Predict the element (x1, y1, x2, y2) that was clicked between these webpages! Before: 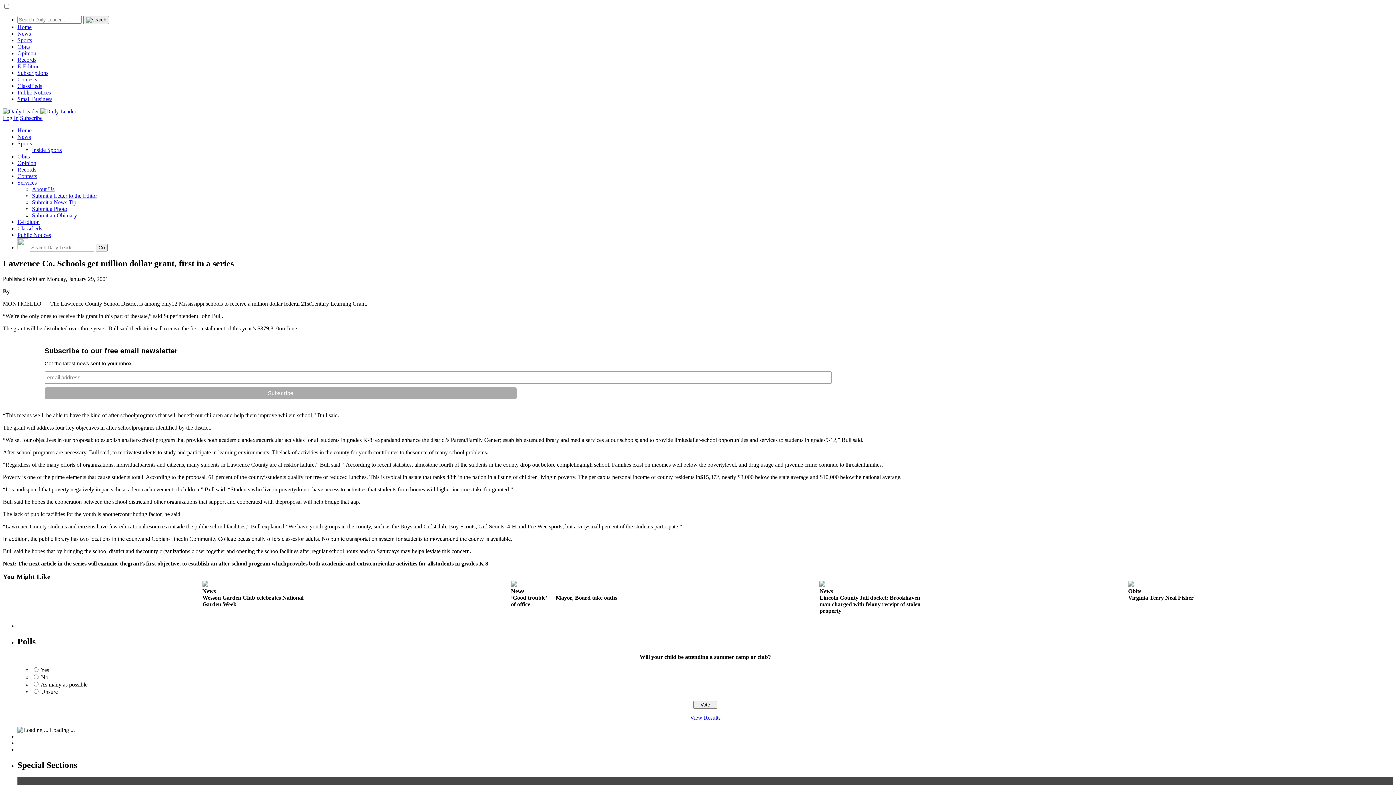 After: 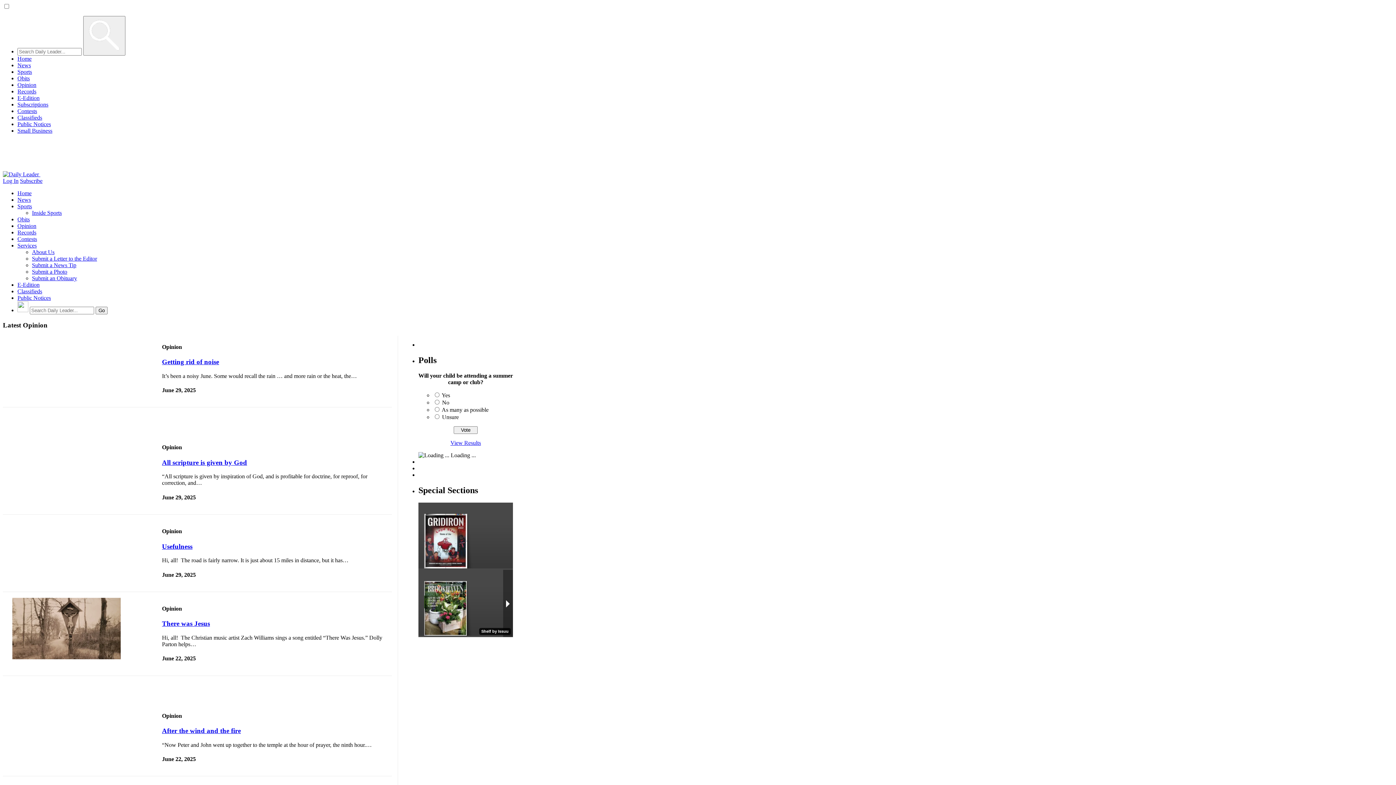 Action: bbox: (17, 160, 36, 166) label: Opinion